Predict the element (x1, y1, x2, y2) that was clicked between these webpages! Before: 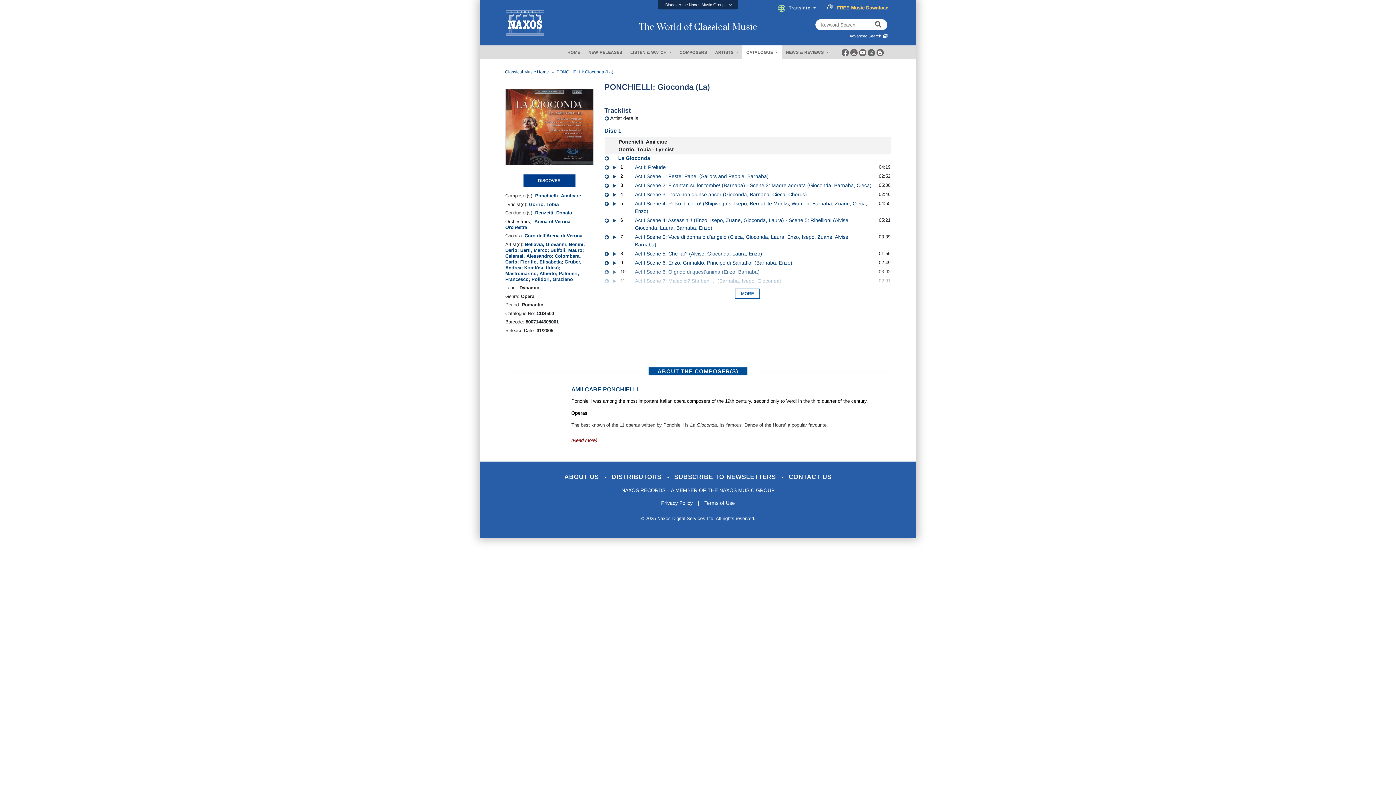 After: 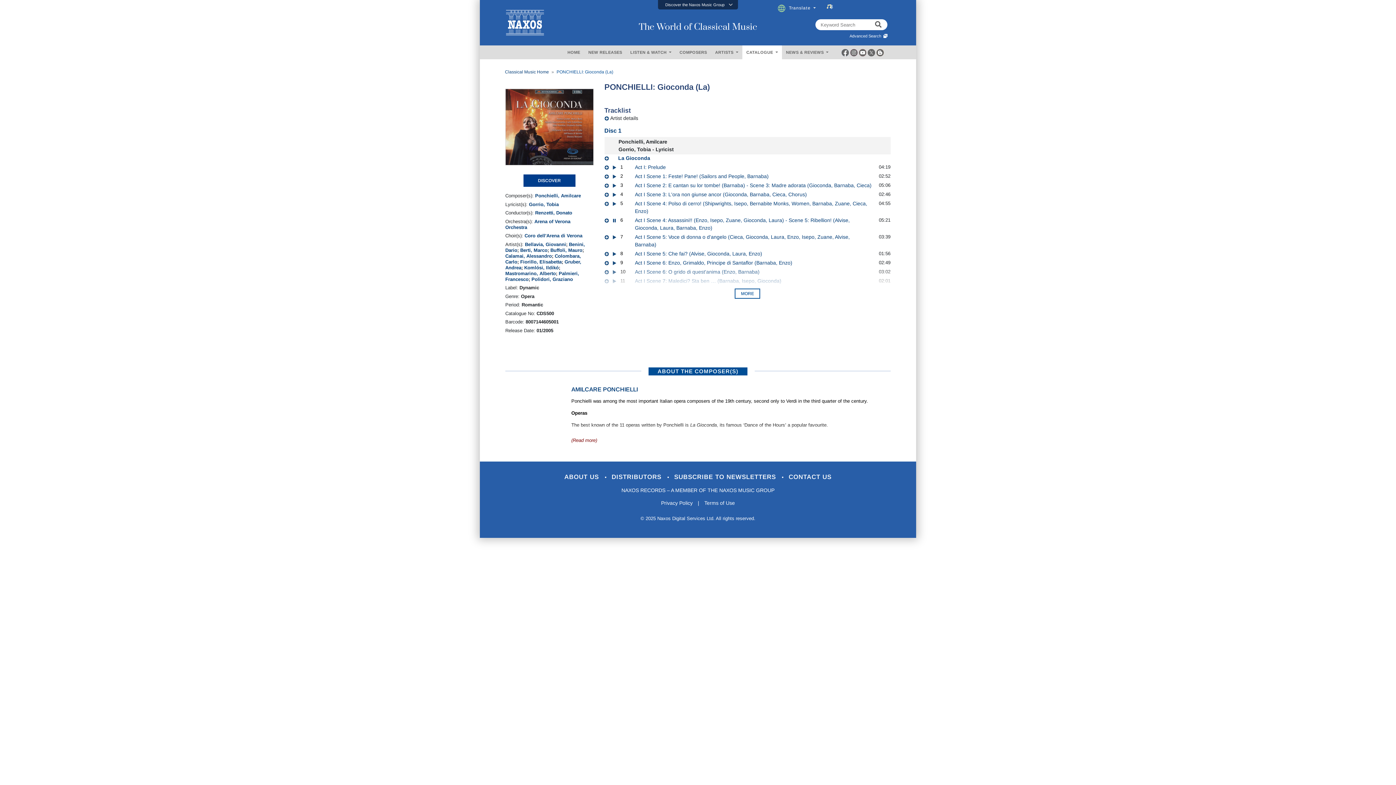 Action: bbox: (611, 217, 616, 223)